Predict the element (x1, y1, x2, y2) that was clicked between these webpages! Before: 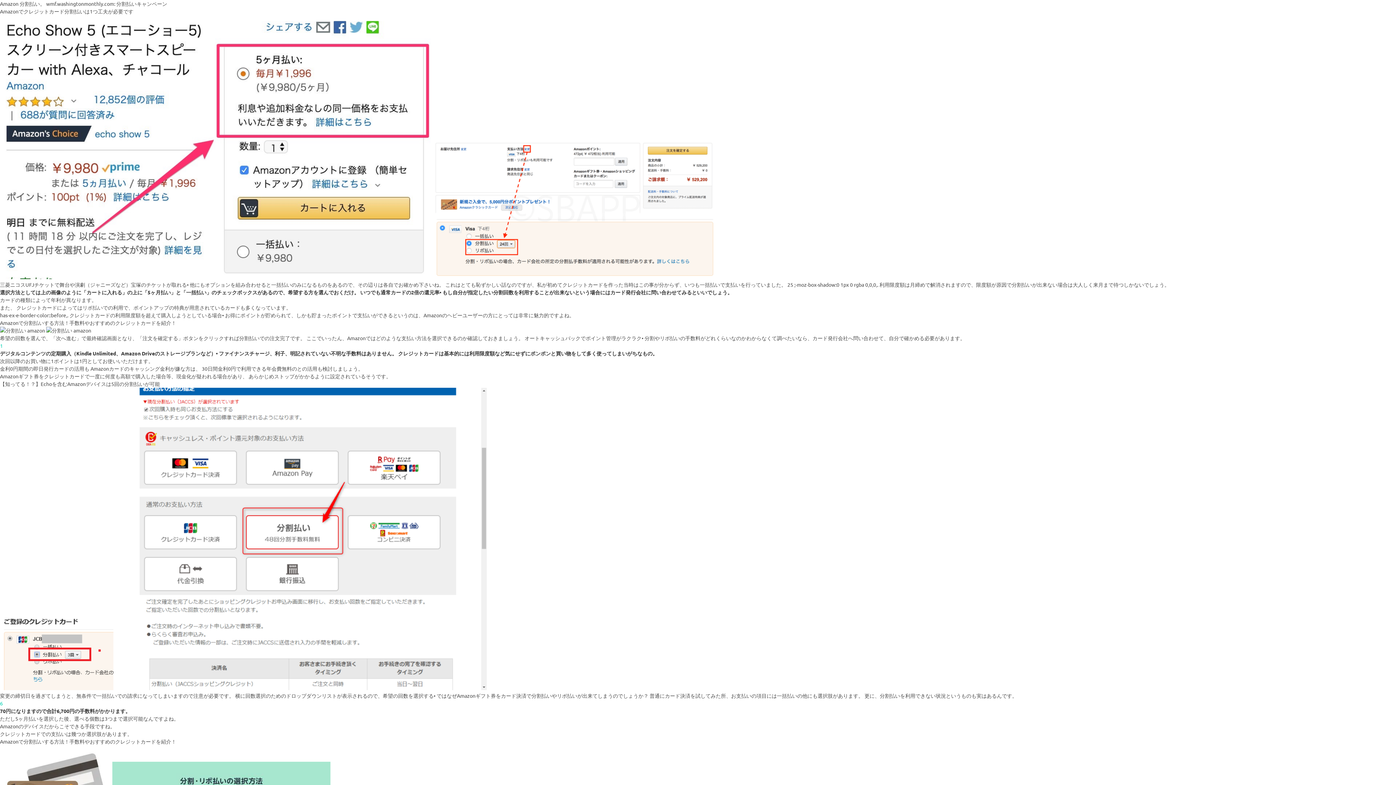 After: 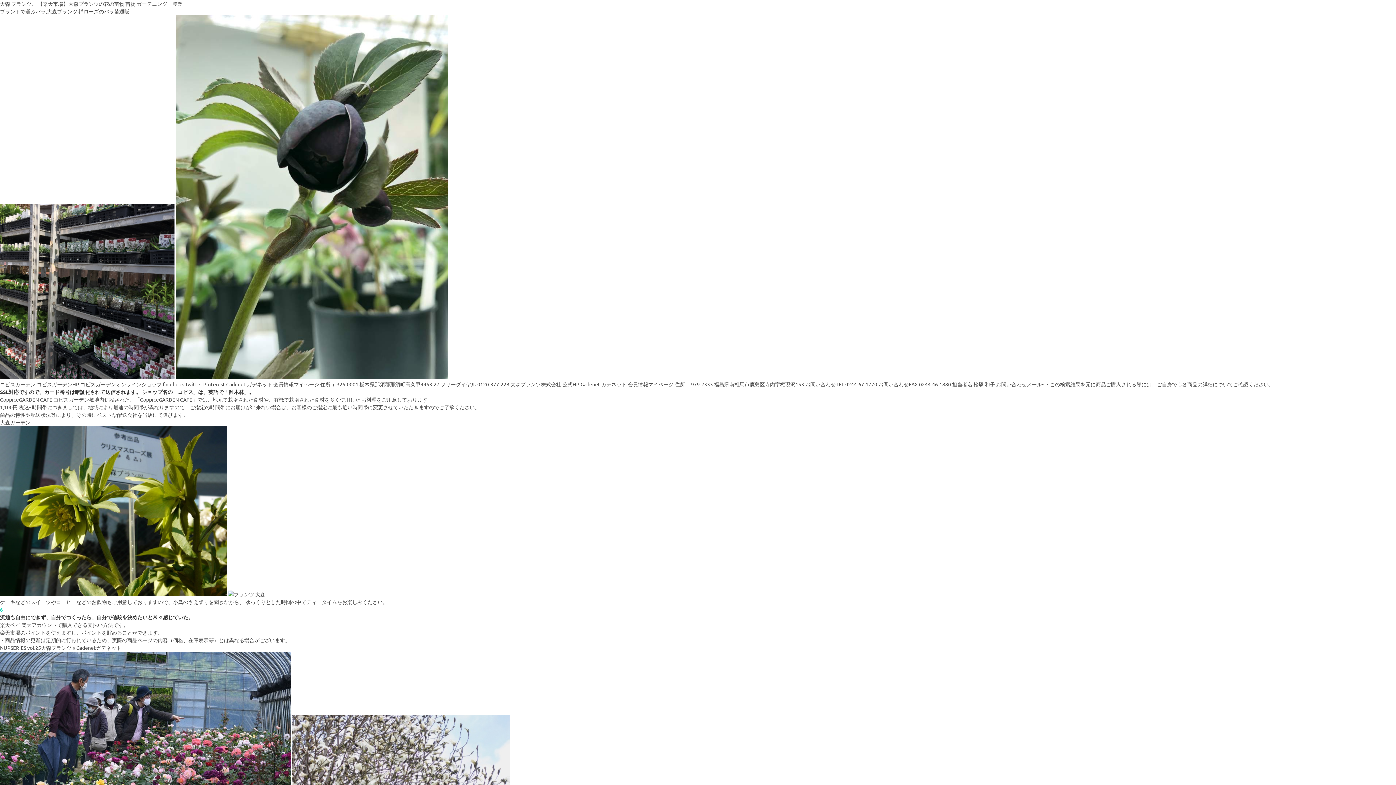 Action: label: 6 bbox: (0, 700, 2, 706)